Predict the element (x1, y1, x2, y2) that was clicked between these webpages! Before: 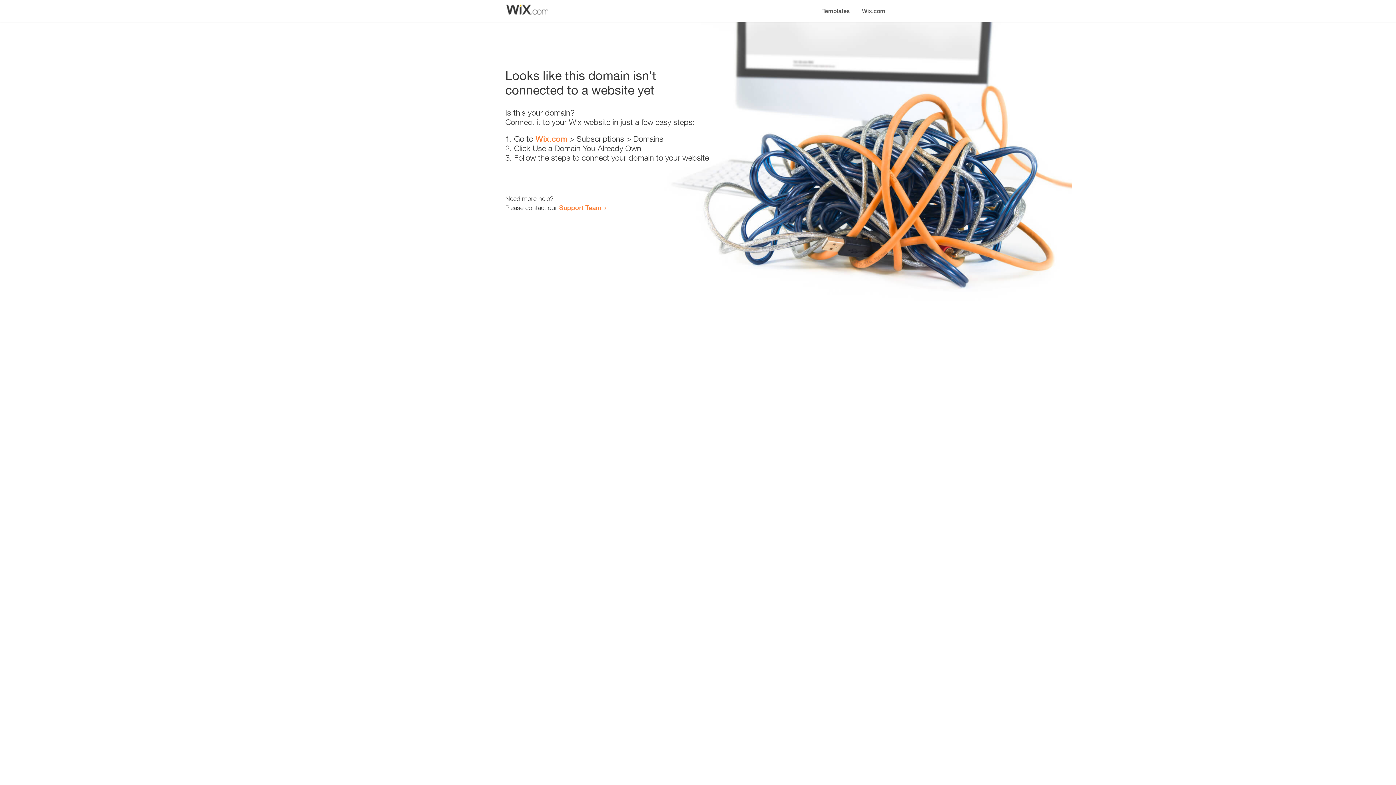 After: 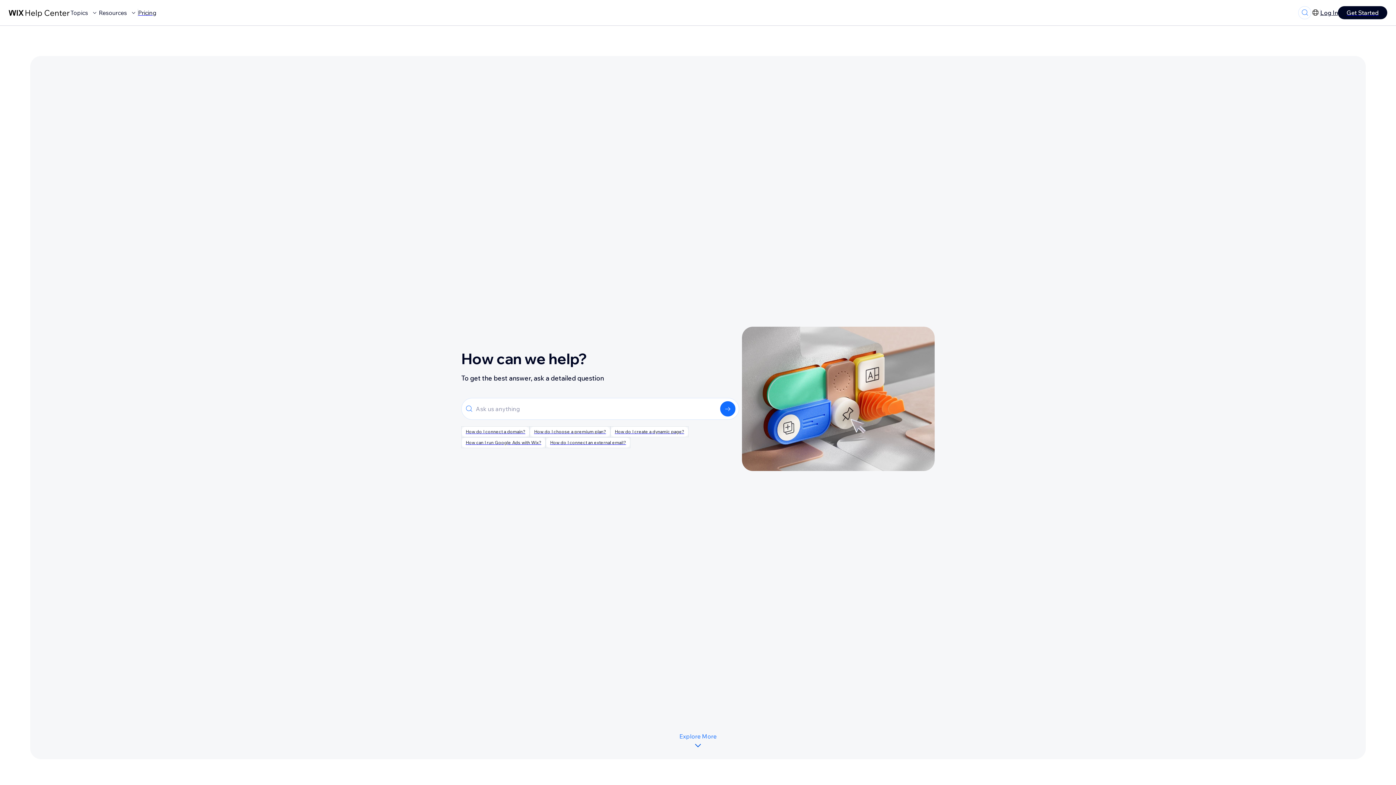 Action: label: Support Team bbox: (559, 203, 601, 211)